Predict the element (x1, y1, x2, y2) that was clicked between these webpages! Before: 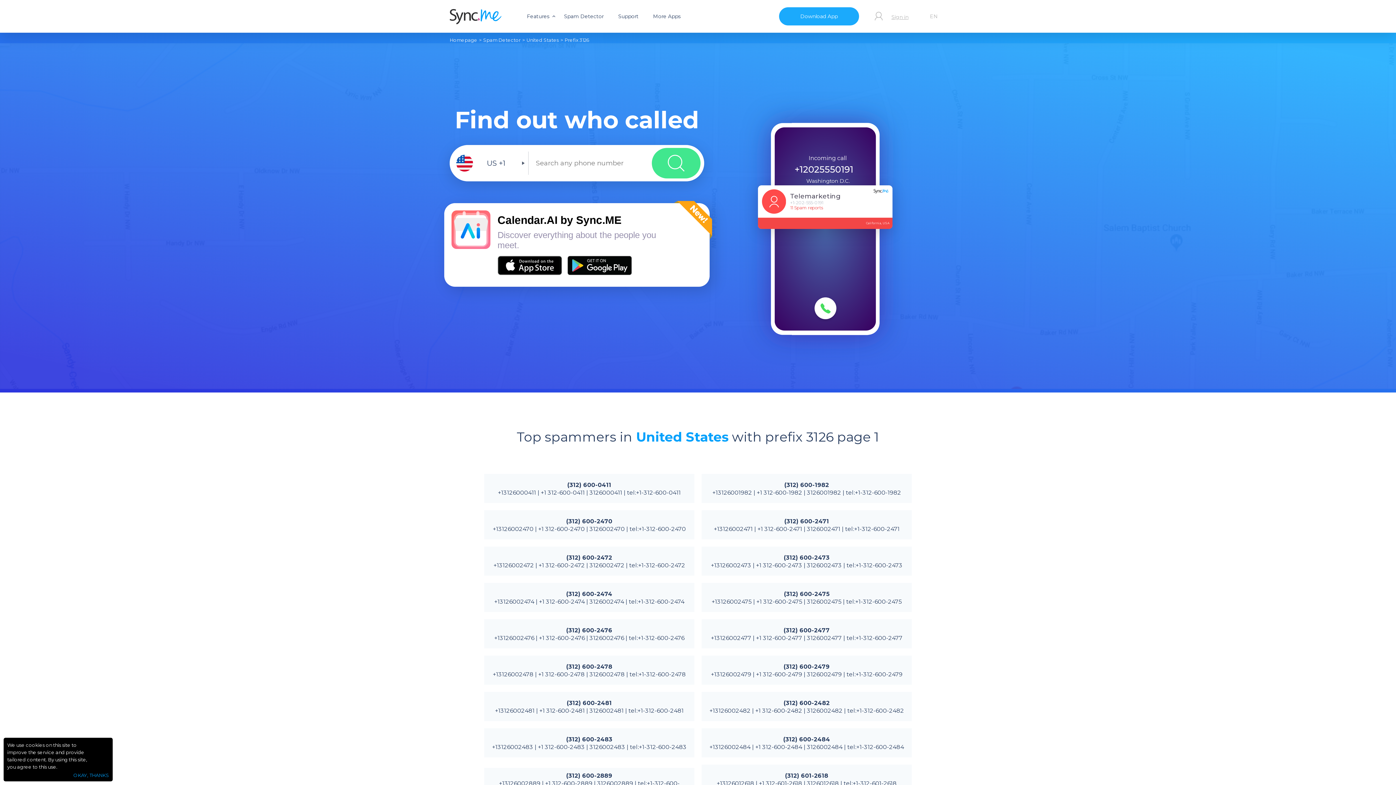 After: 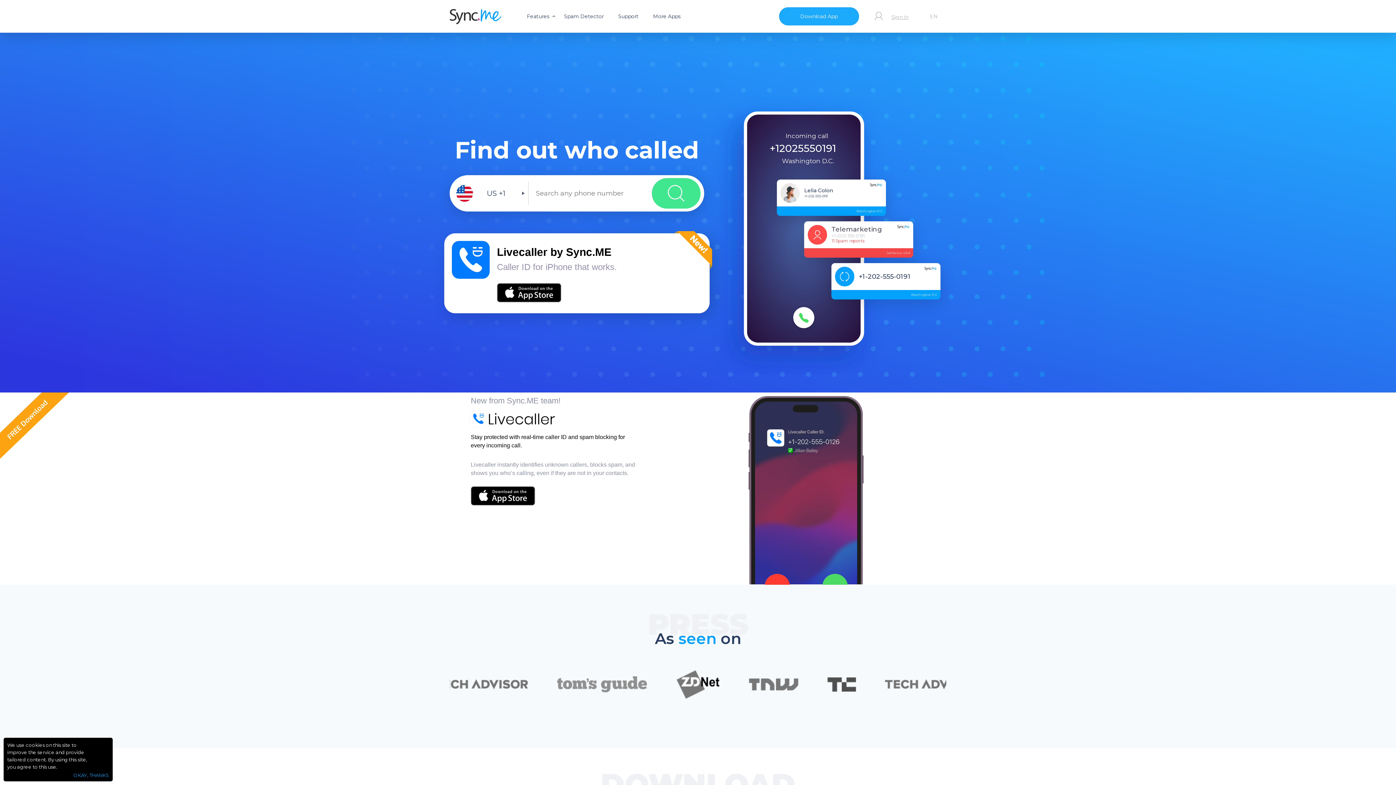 Action: bbox: (449, 8, 501, 25)